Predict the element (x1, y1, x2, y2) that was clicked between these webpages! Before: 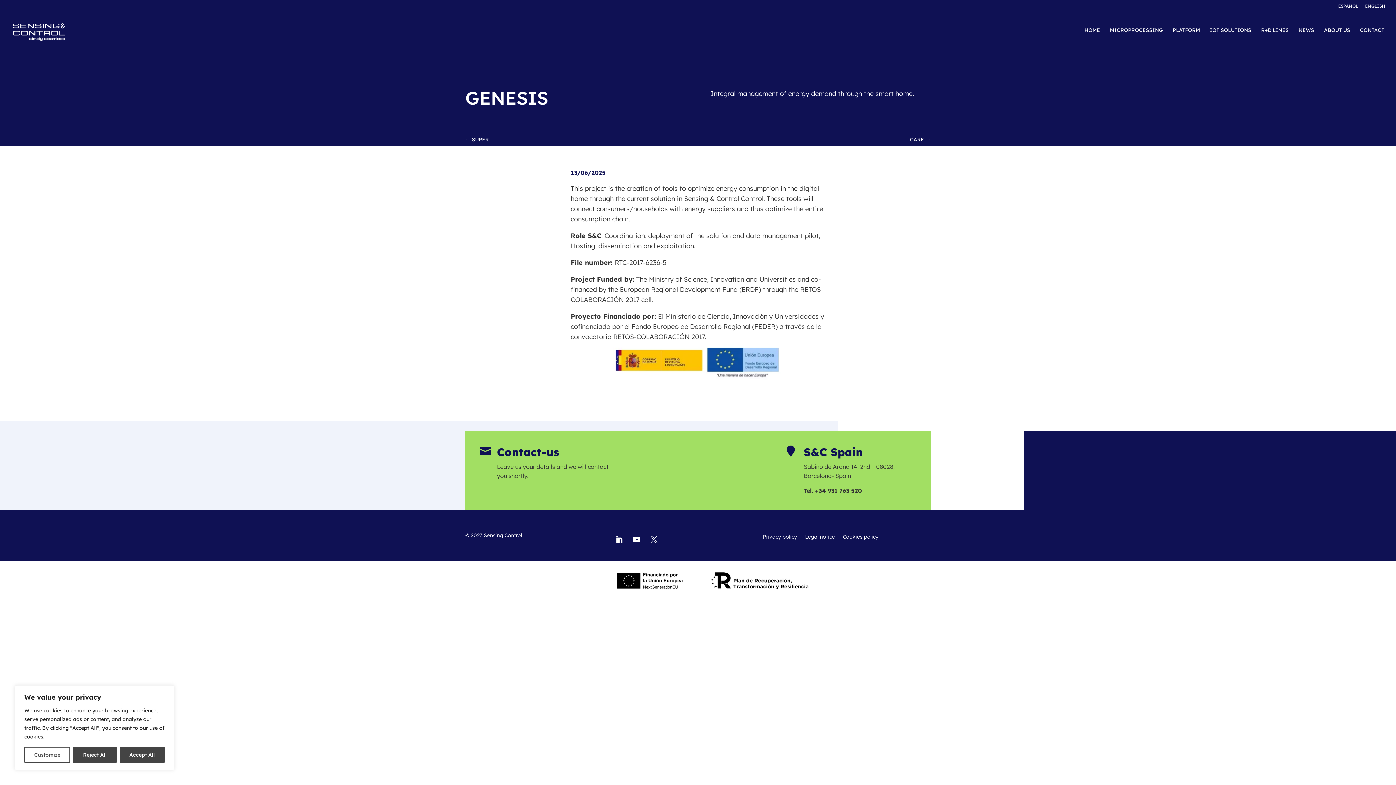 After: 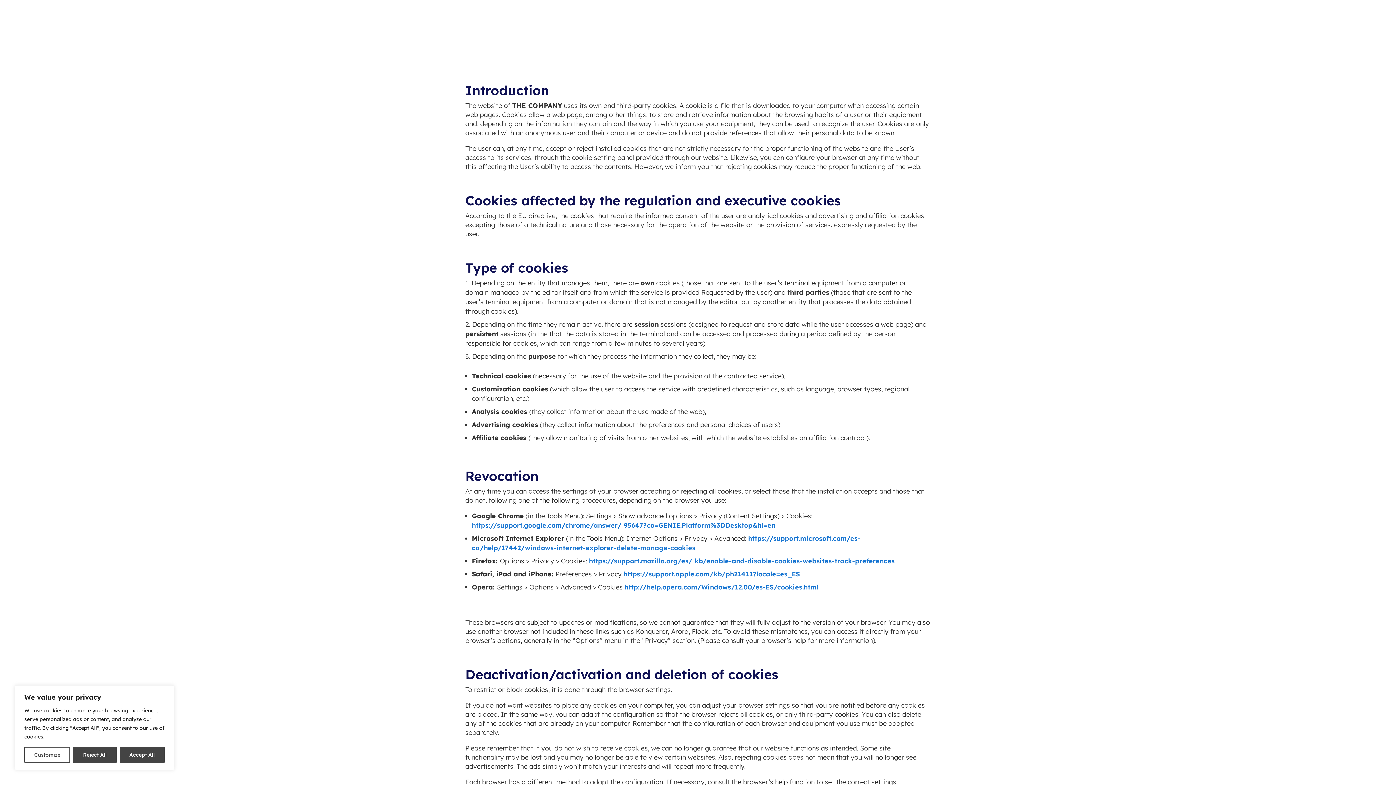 Action: label: Cookies policy bbox: (843, 534, 878, 542)